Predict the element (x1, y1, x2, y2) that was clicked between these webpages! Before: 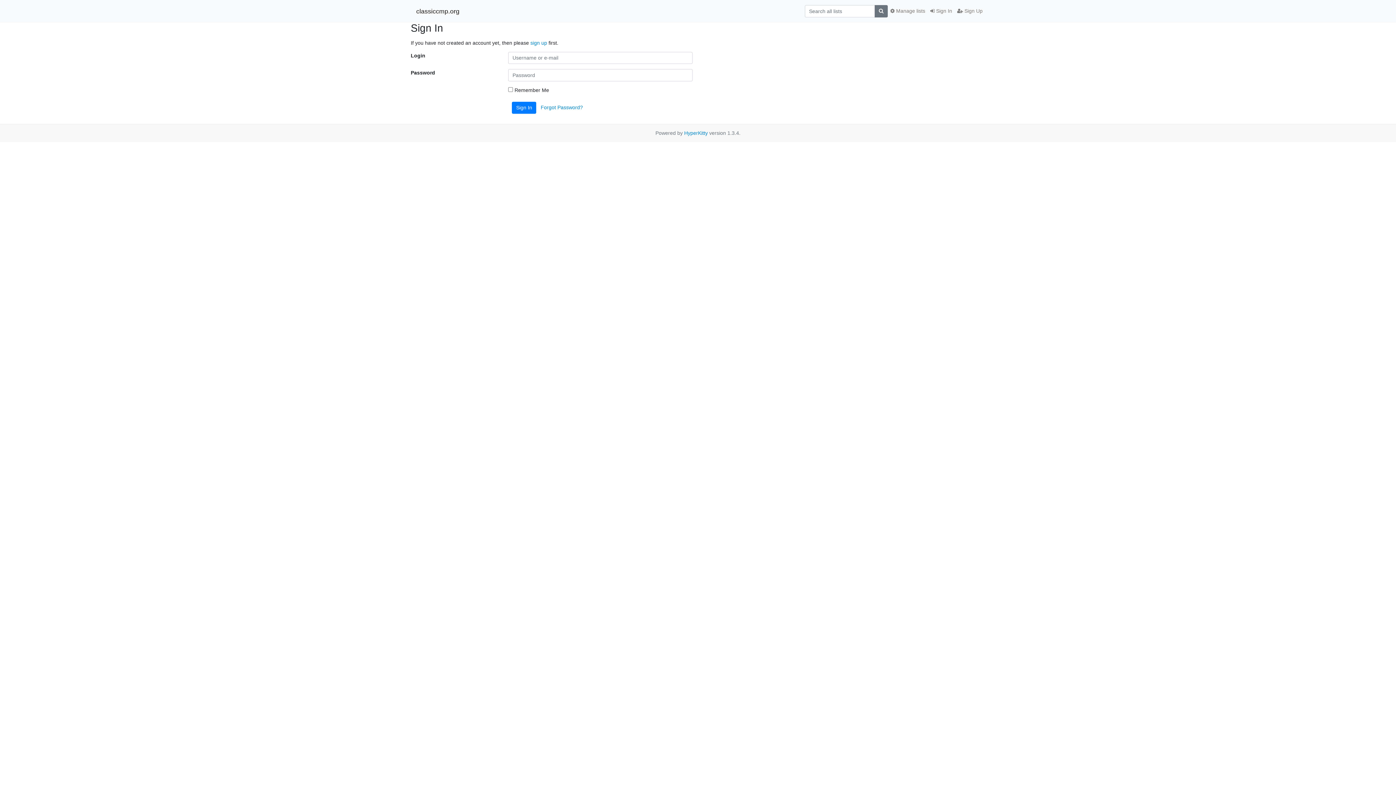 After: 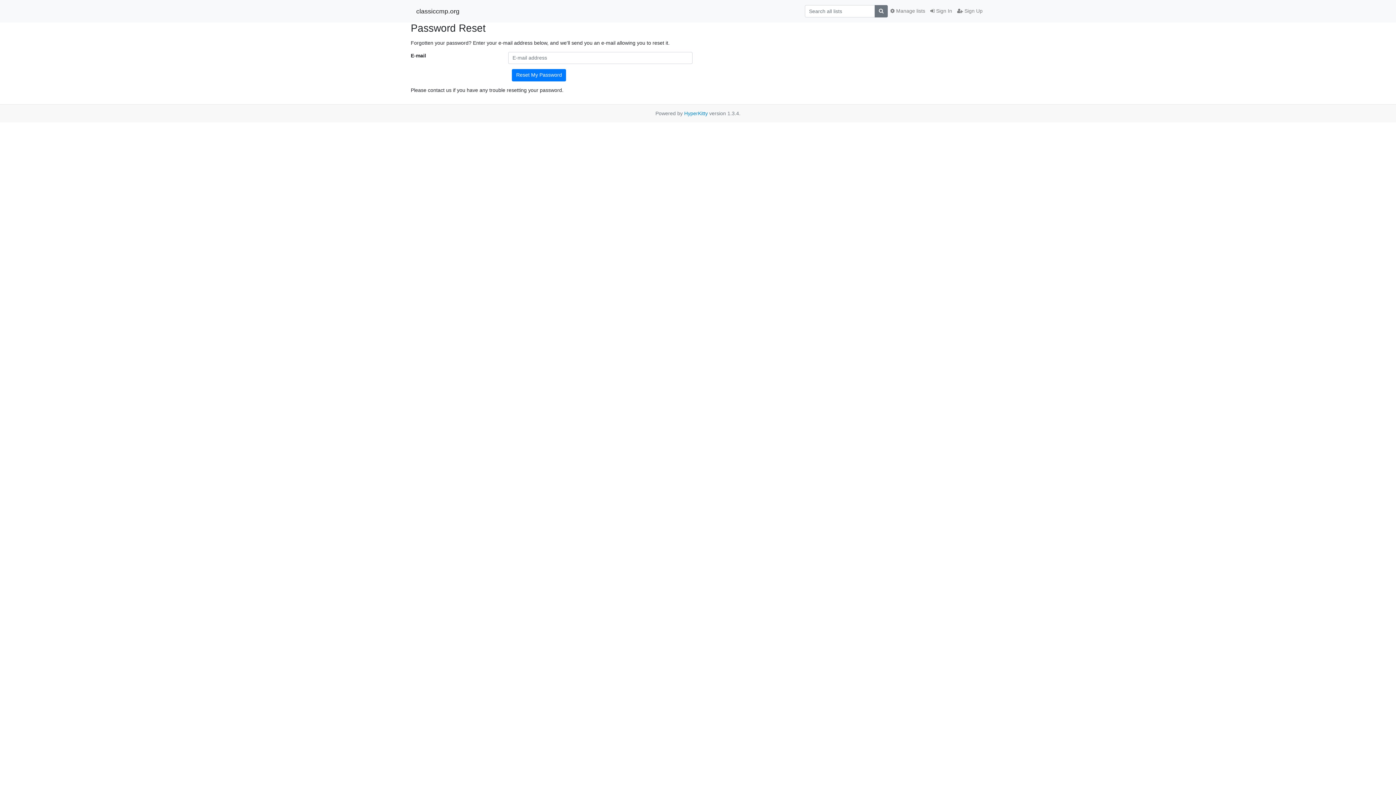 Action: label: Forgot Password? bbox: (540, 104, 583, 110)